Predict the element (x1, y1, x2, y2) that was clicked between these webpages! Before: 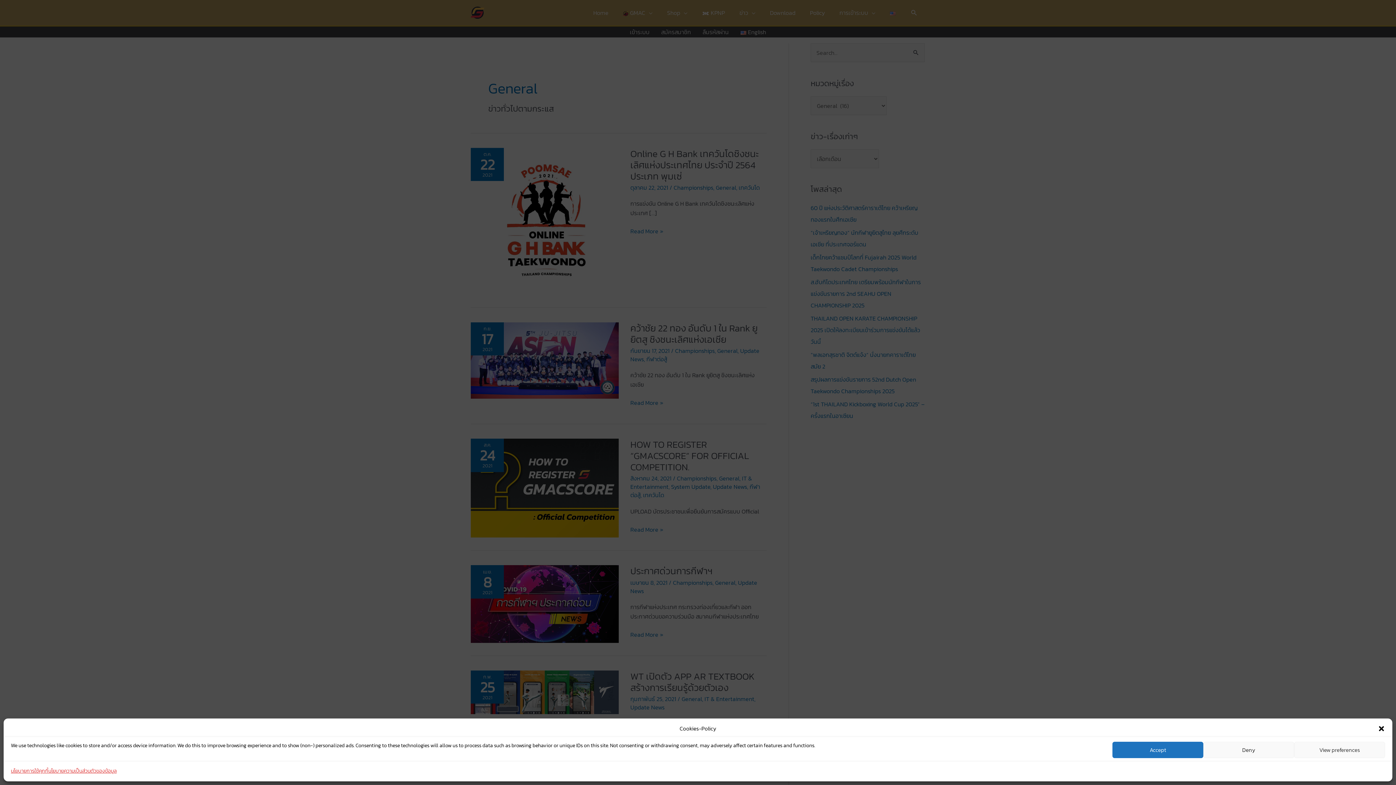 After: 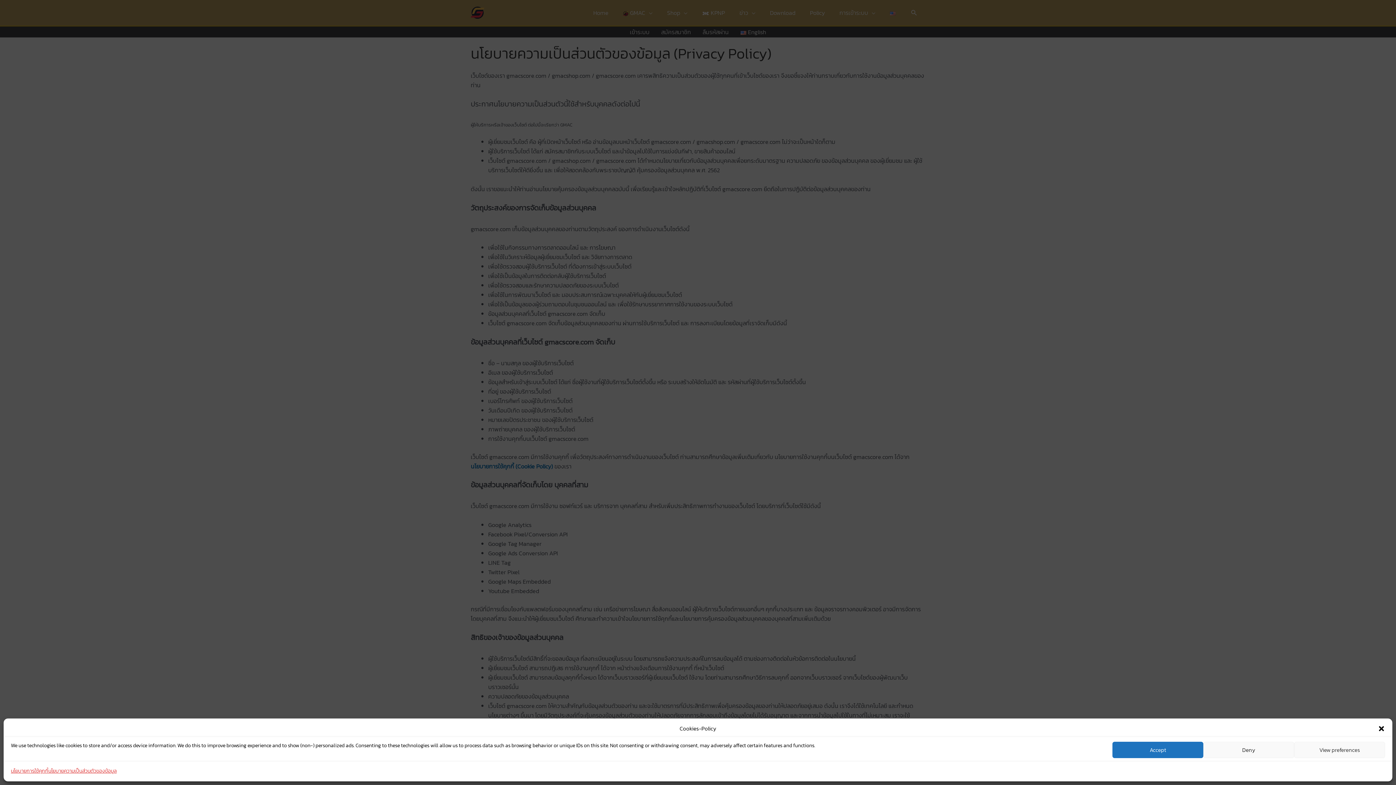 Action: bbox: (48, 766, 116, 776) label: นโยบายความเป็นส่วนตัวของข้อมูล